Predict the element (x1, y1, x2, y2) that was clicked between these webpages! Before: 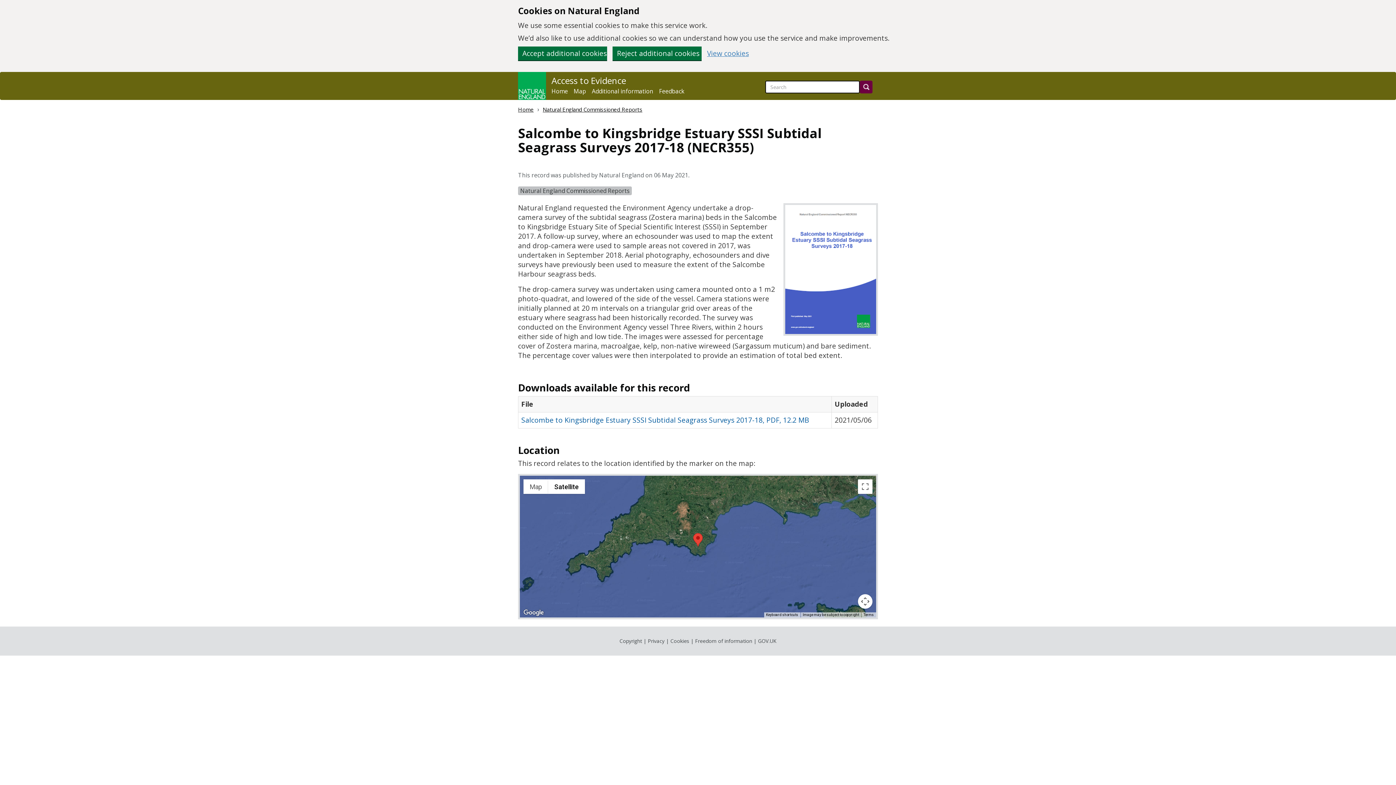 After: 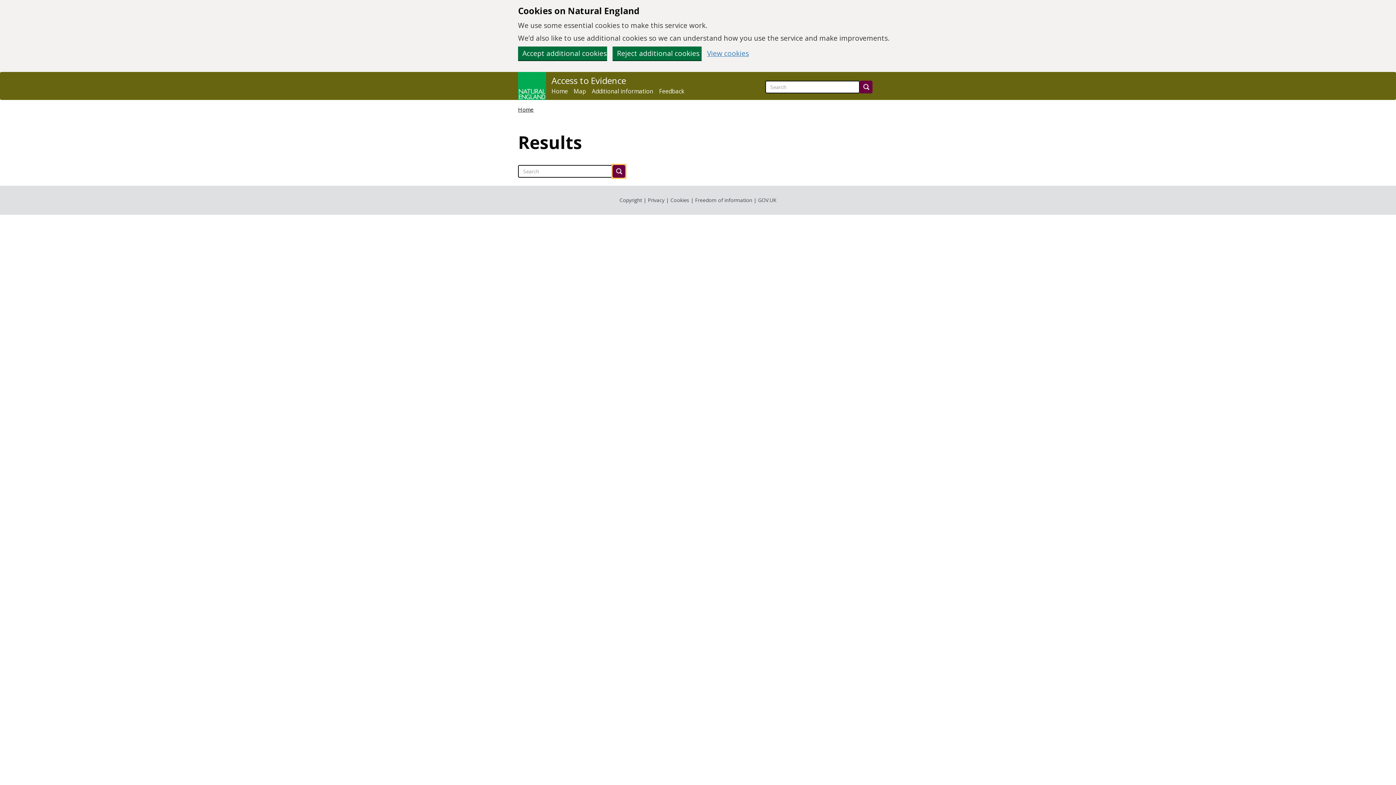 Action: label: Search bbox: (860, 80, 872, 93)